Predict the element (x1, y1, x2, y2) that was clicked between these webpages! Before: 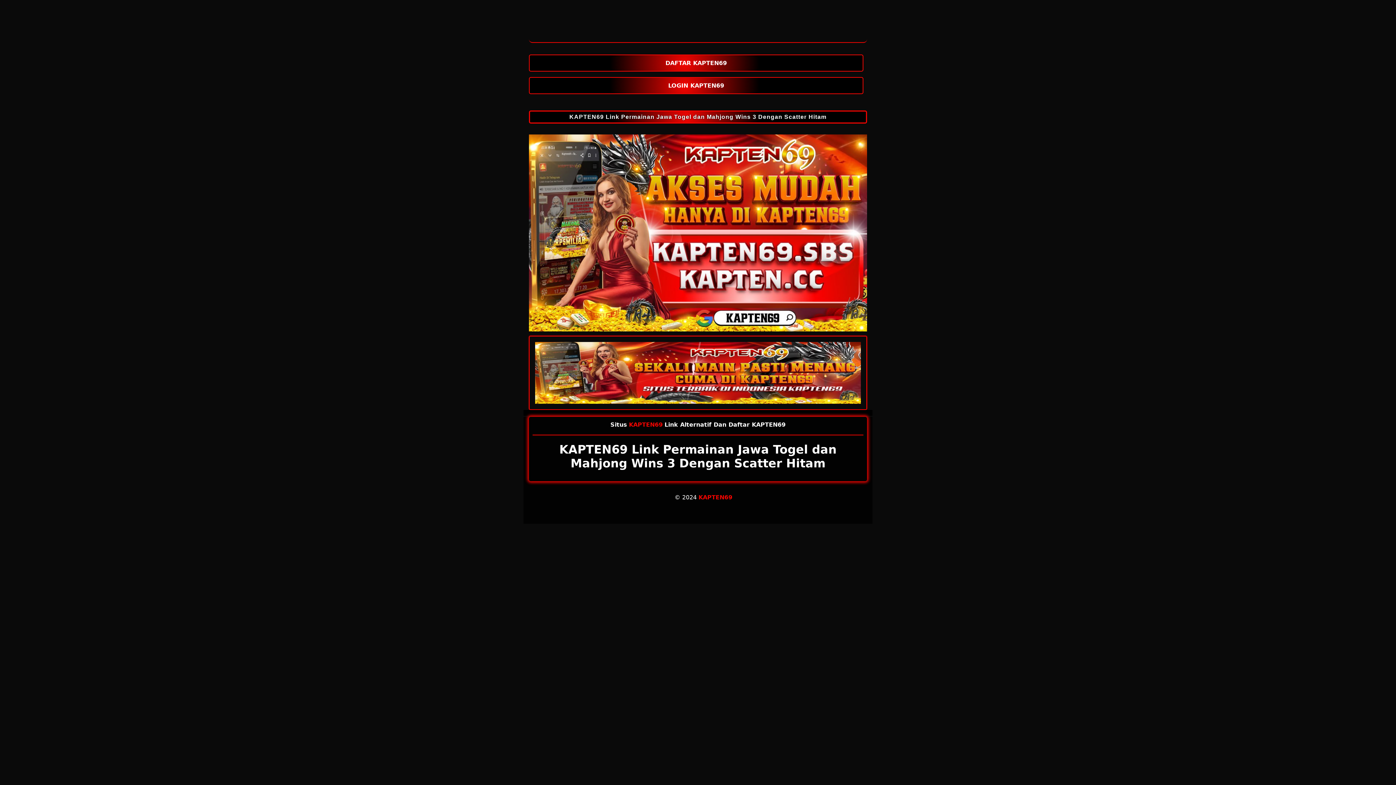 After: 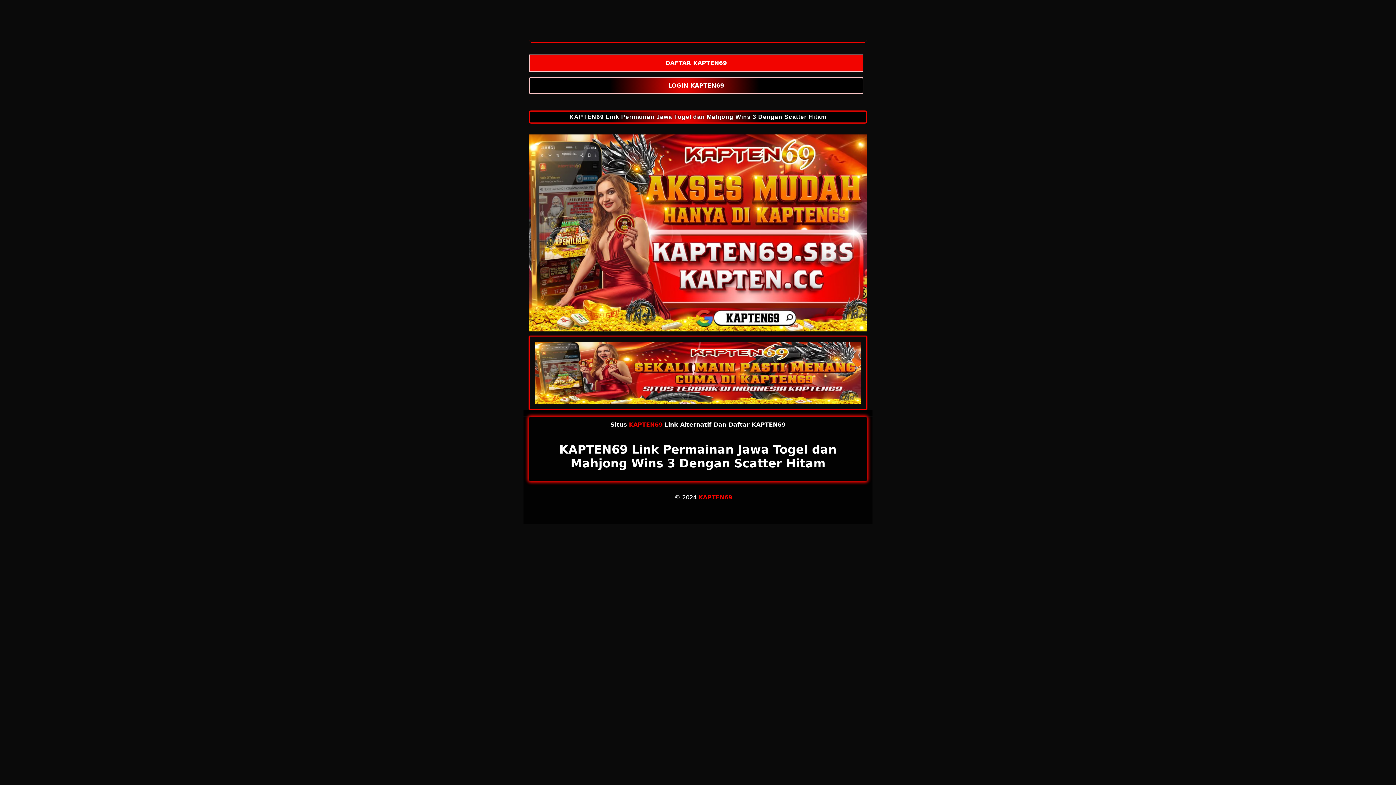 Action: bbox: (529, 54, 867, 71) label: DAFTAR KAPTEN69